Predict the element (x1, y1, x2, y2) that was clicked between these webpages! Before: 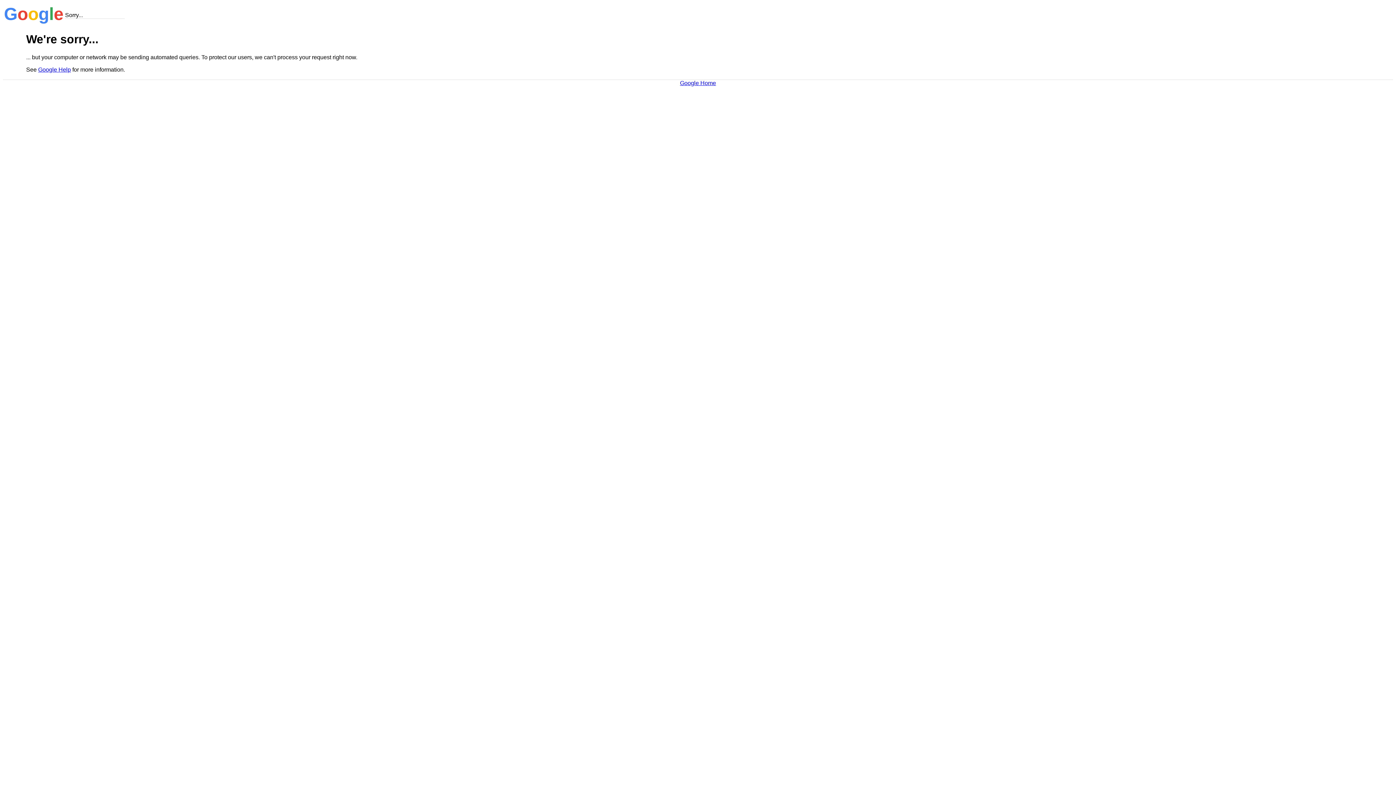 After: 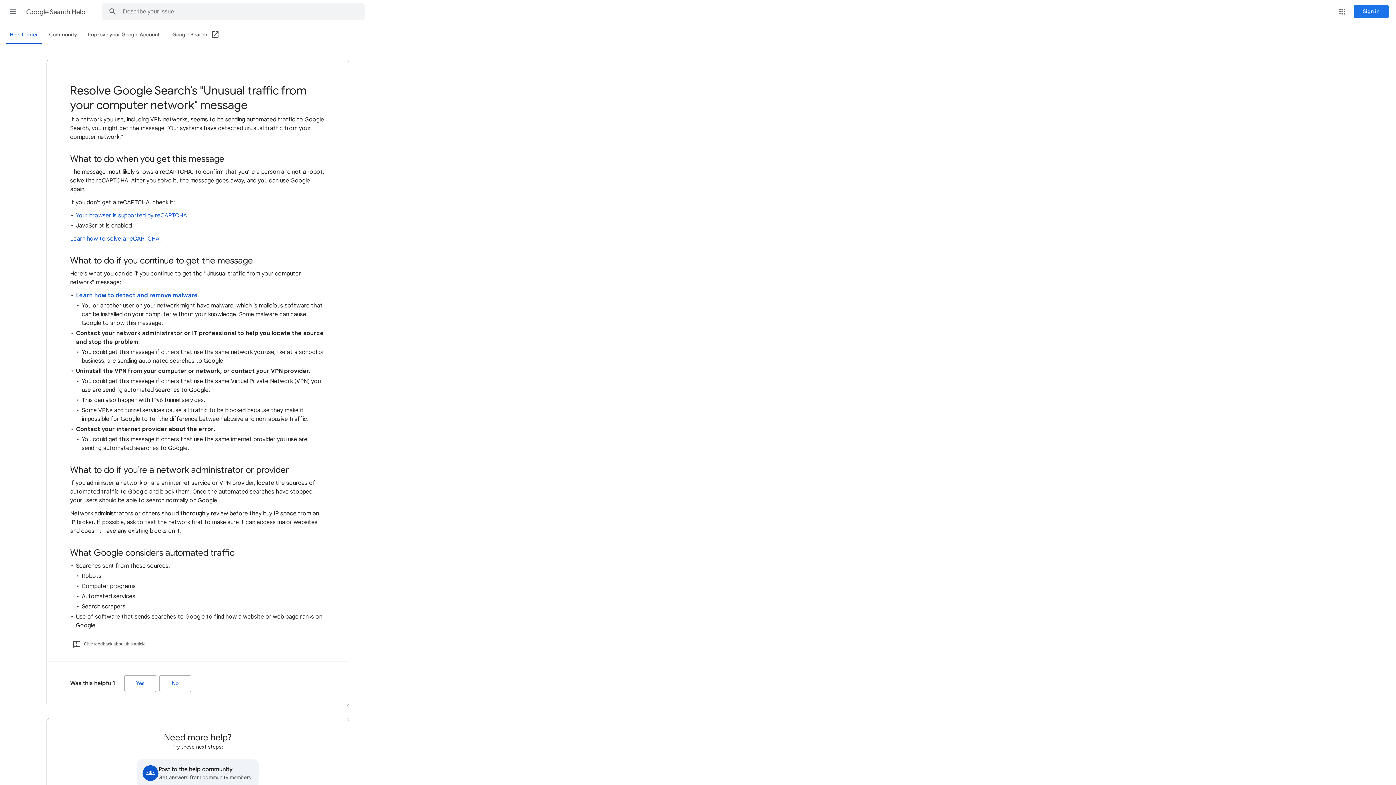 Action: bbox: (38, 66, 70, 72) label: Google Help